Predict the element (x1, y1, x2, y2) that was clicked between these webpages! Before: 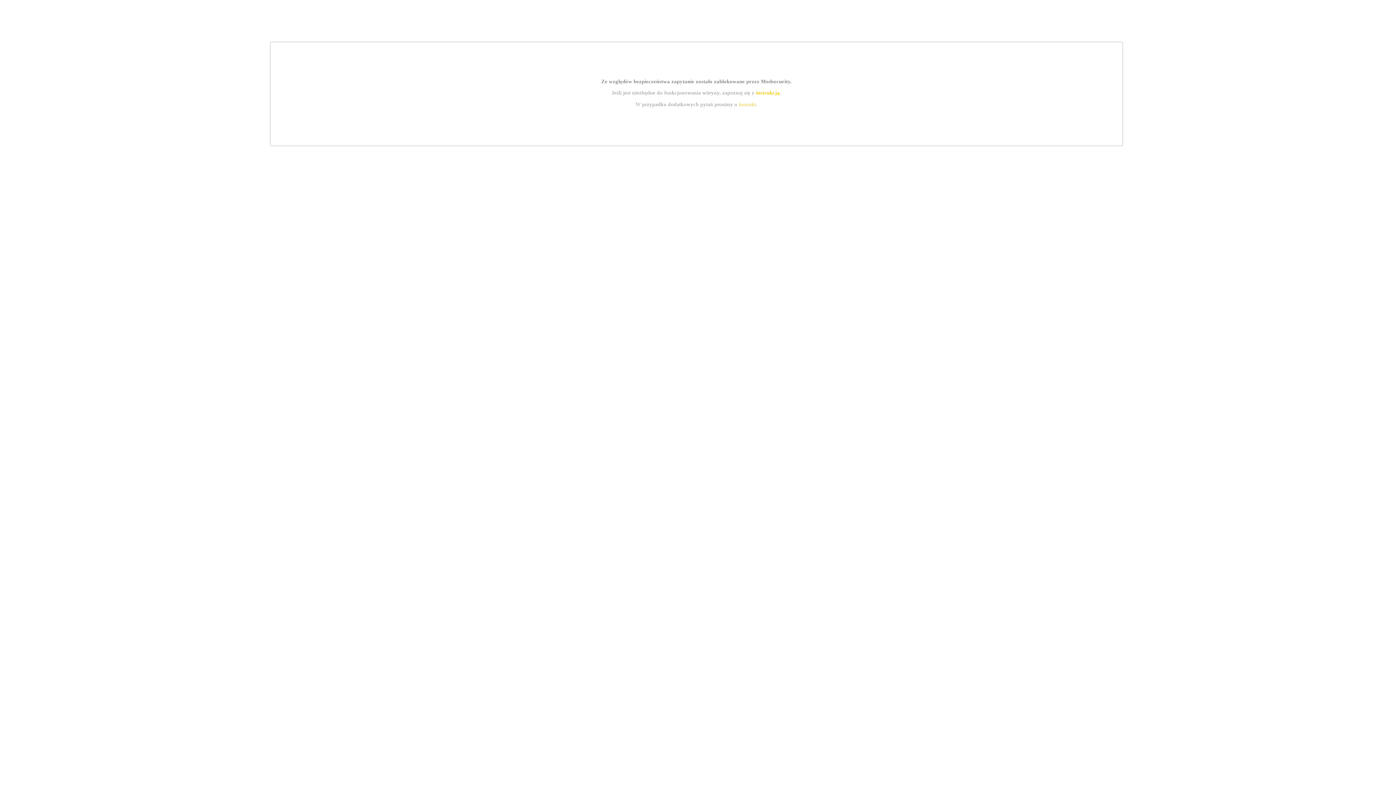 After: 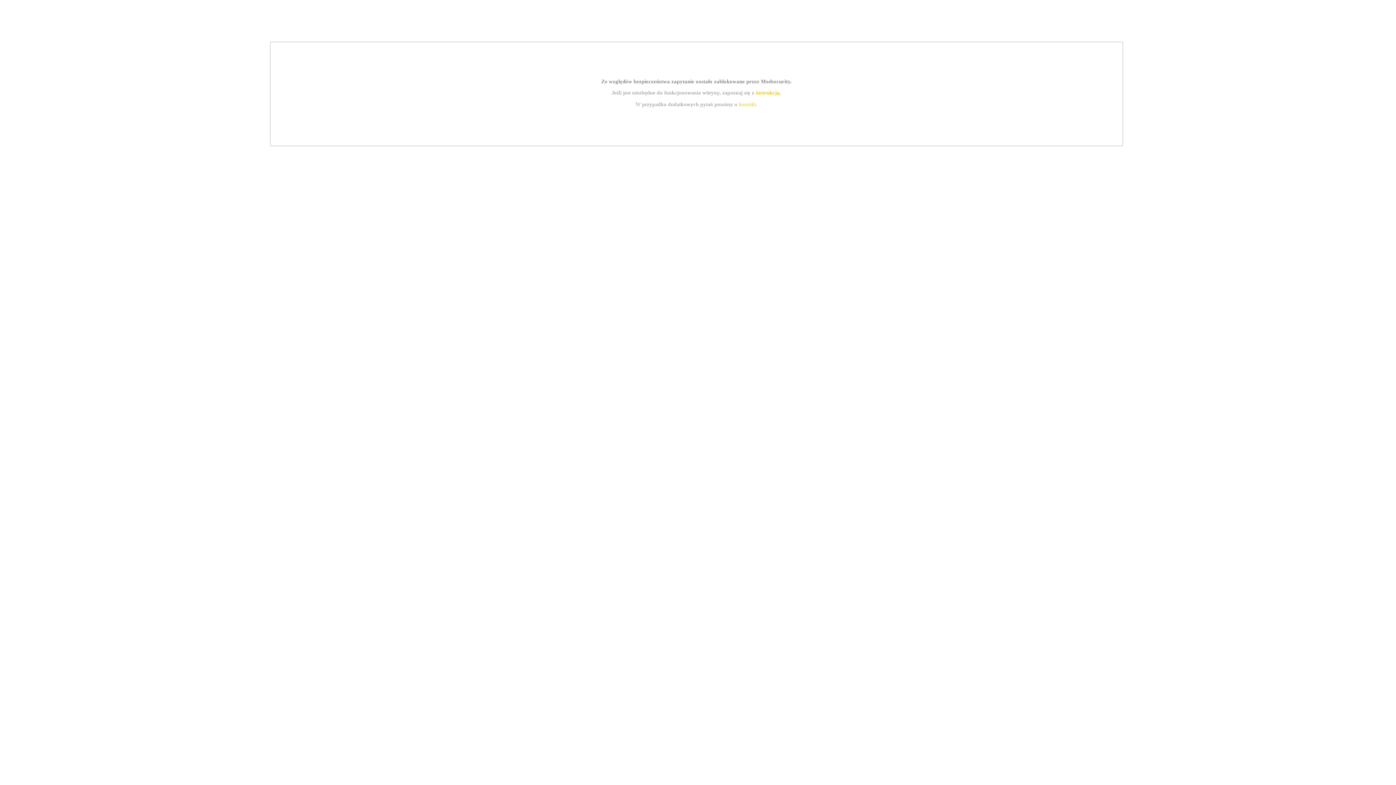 Action: label: kontakt bbox: (739, 101, 756, 107)